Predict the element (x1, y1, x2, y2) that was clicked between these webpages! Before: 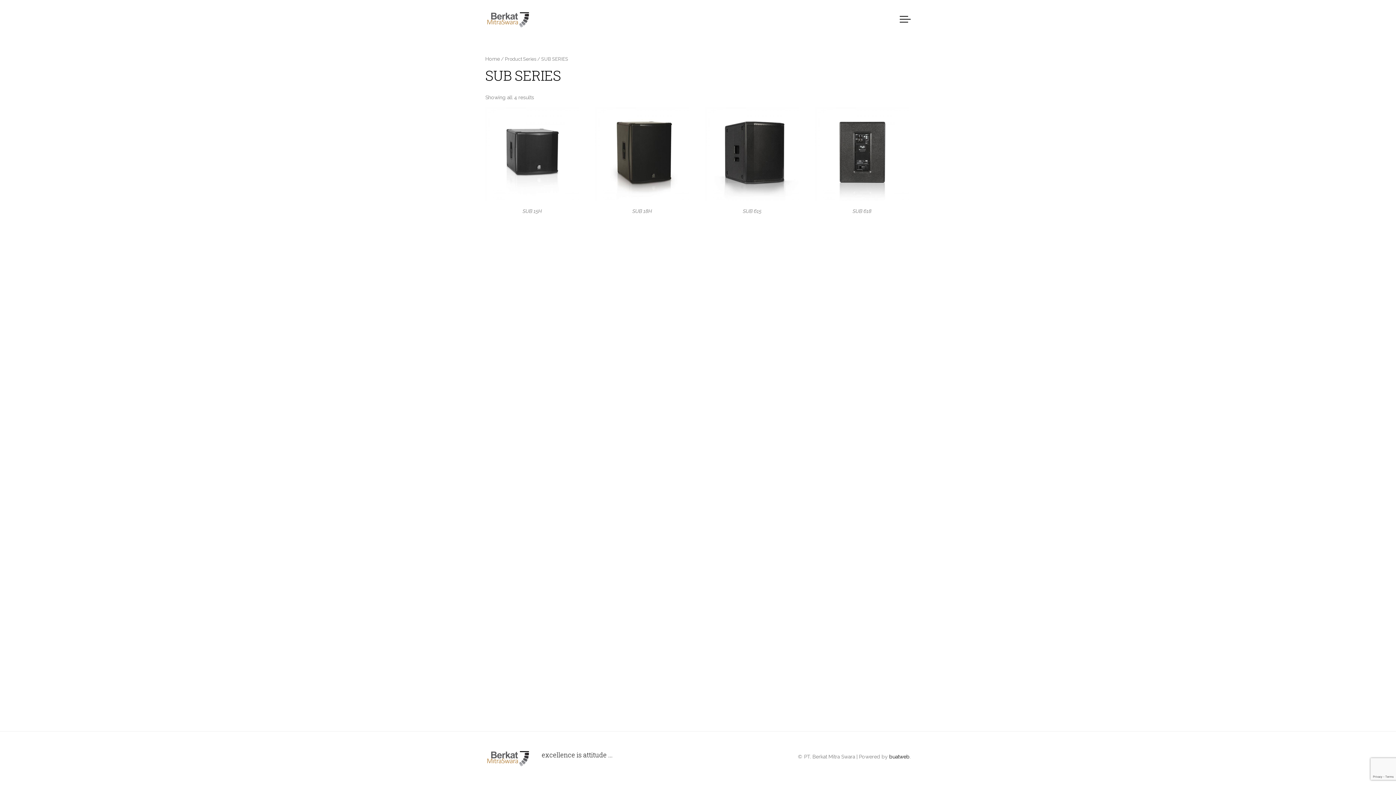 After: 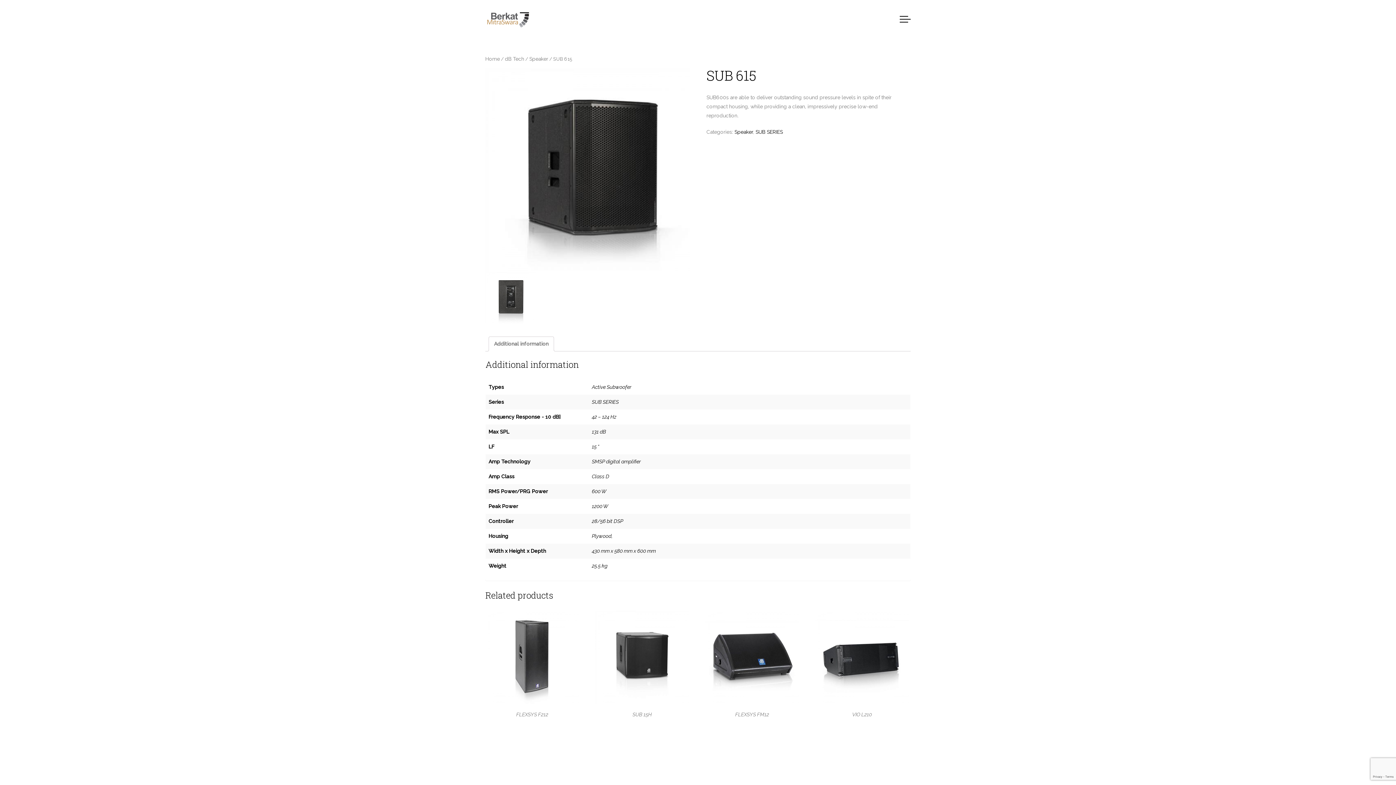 Action: bbox: (705, 107, 799, 216) label: SUB 615